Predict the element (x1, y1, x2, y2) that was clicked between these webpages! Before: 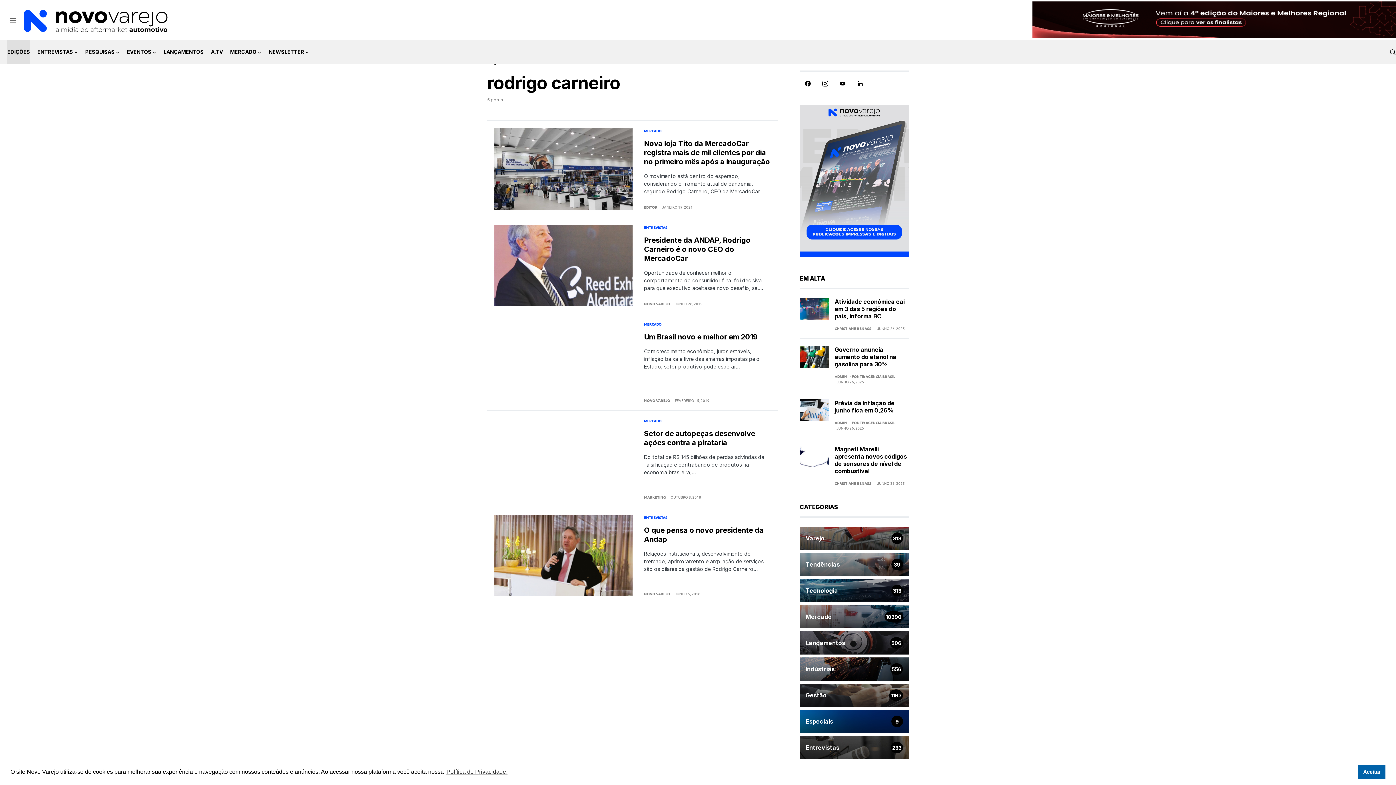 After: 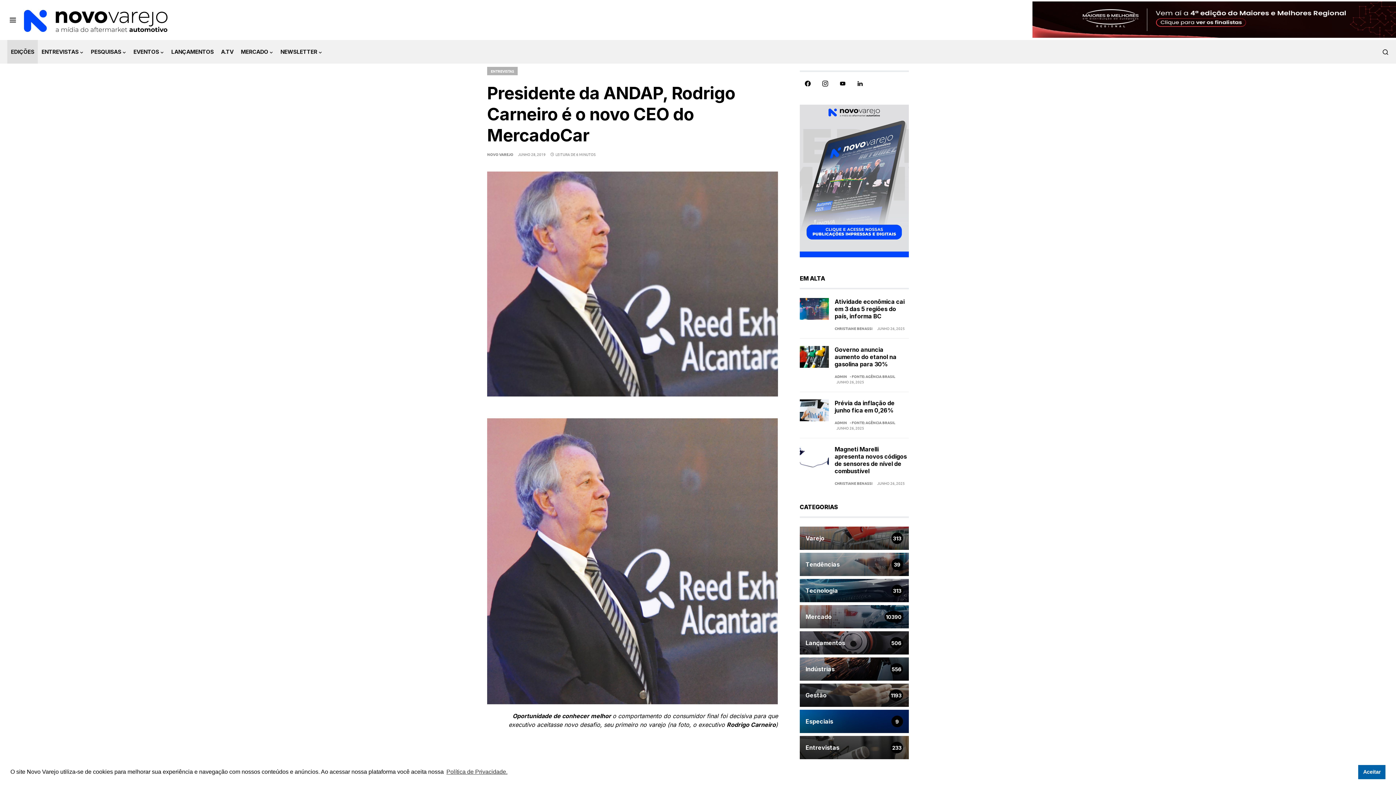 Action: bbox: (494, 224, 632, 306)